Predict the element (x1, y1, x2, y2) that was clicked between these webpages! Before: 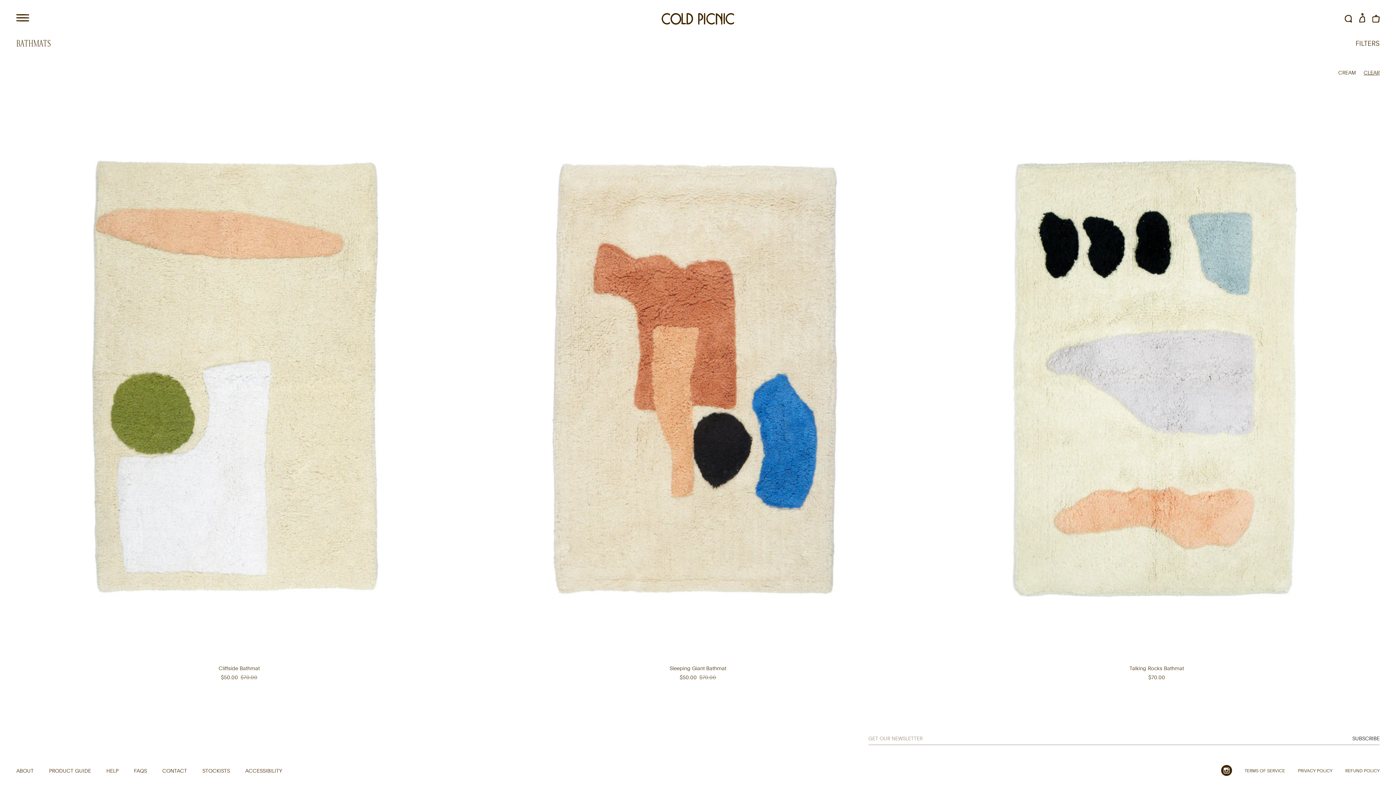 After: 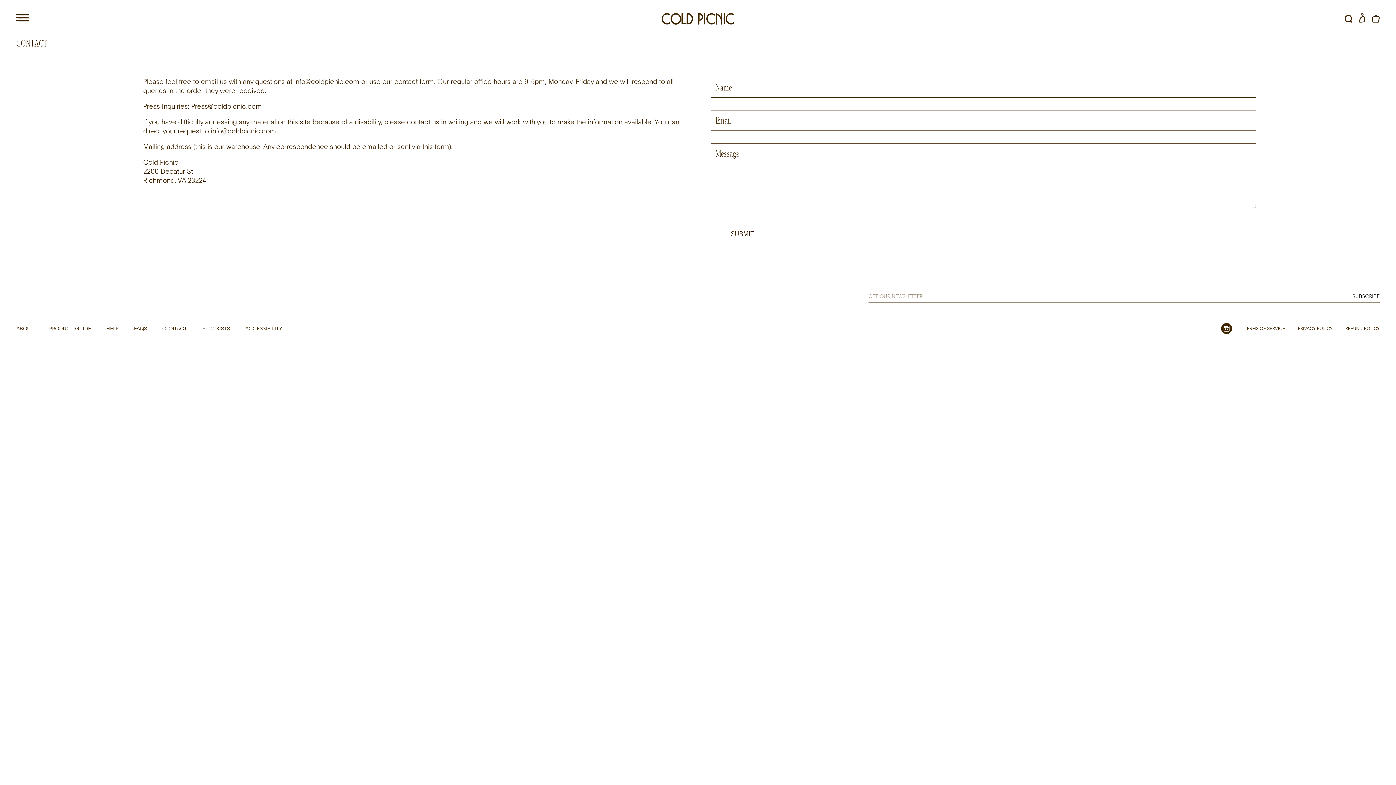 Action: bbox: (162, 767, 187, 774) label: CONTACT